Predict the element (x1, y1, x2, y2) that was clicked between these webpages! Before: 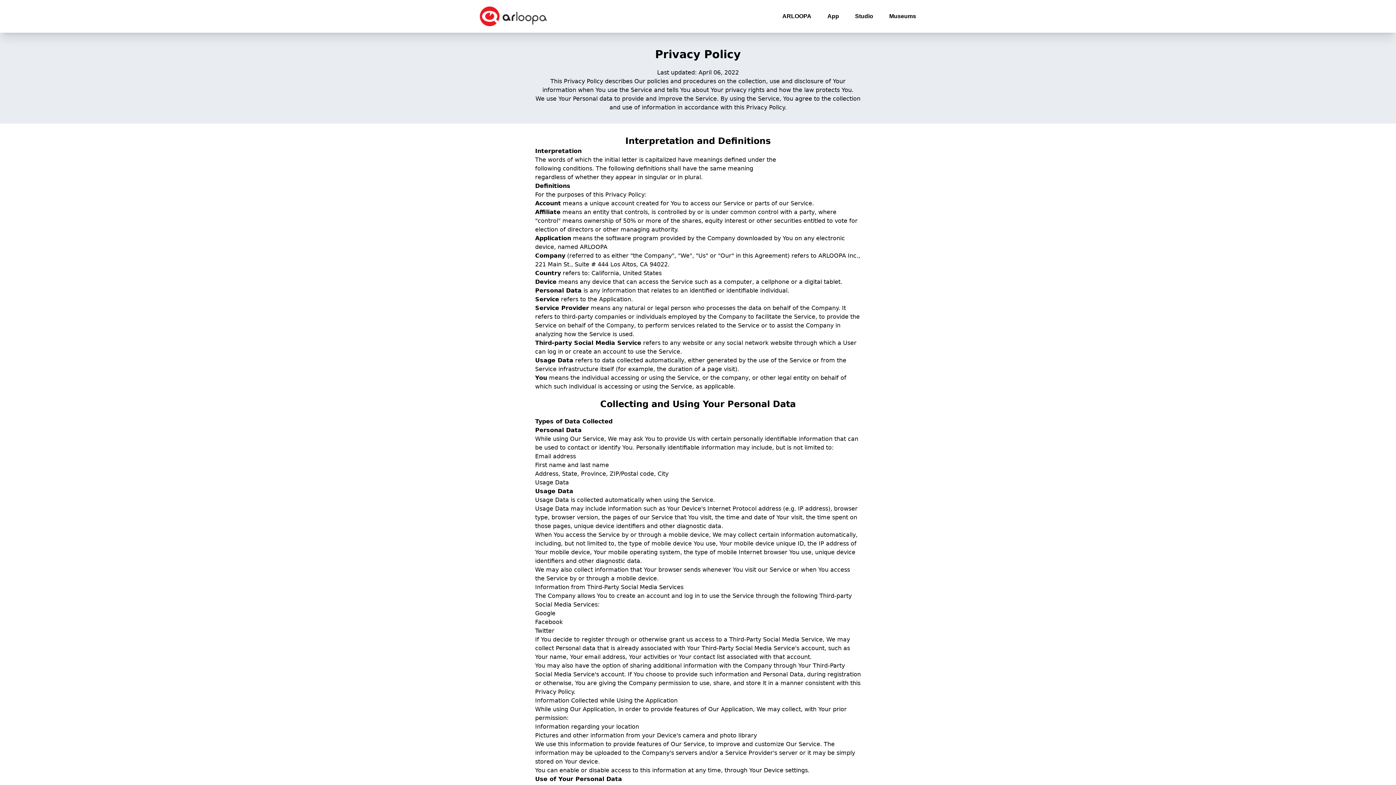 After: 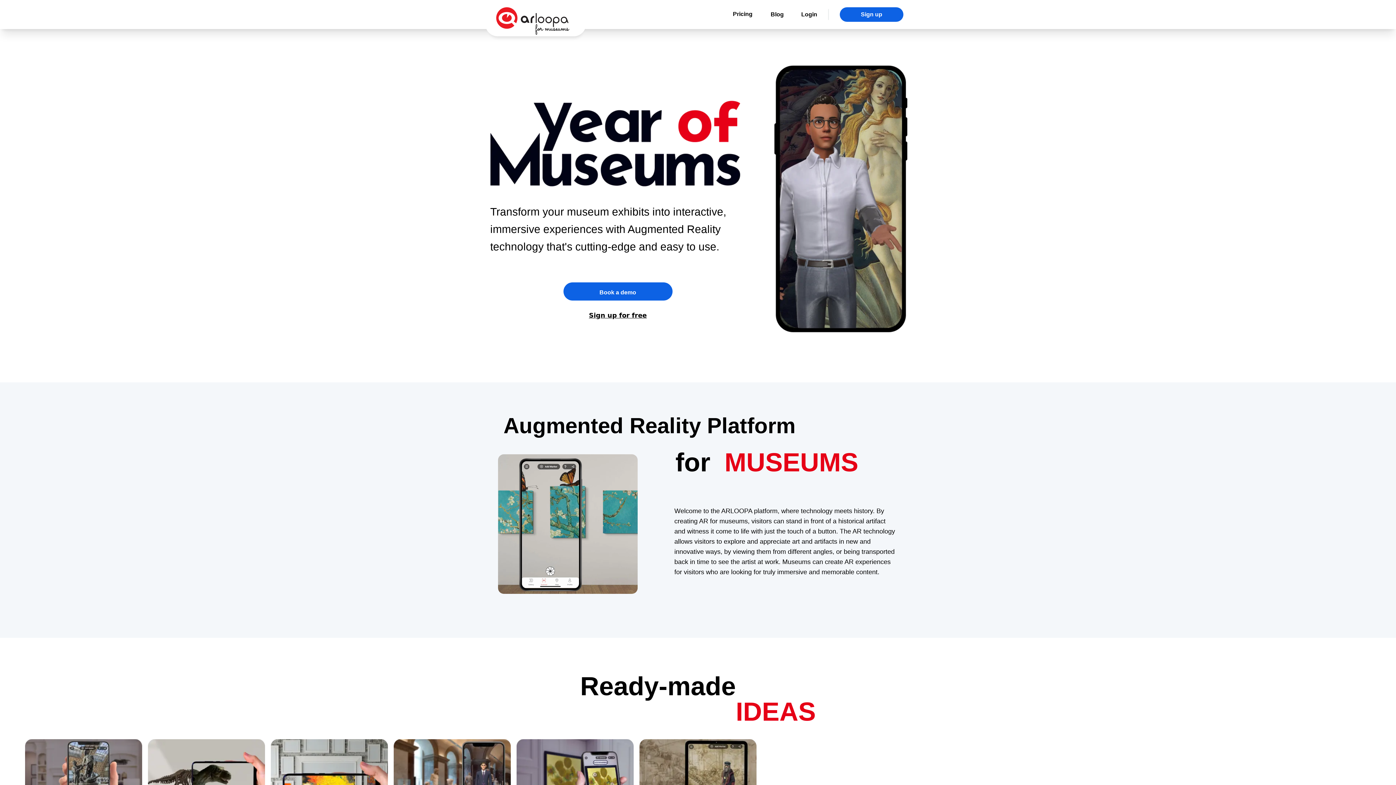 Action: label: Museums bbox: (873, 12, 916, 20)